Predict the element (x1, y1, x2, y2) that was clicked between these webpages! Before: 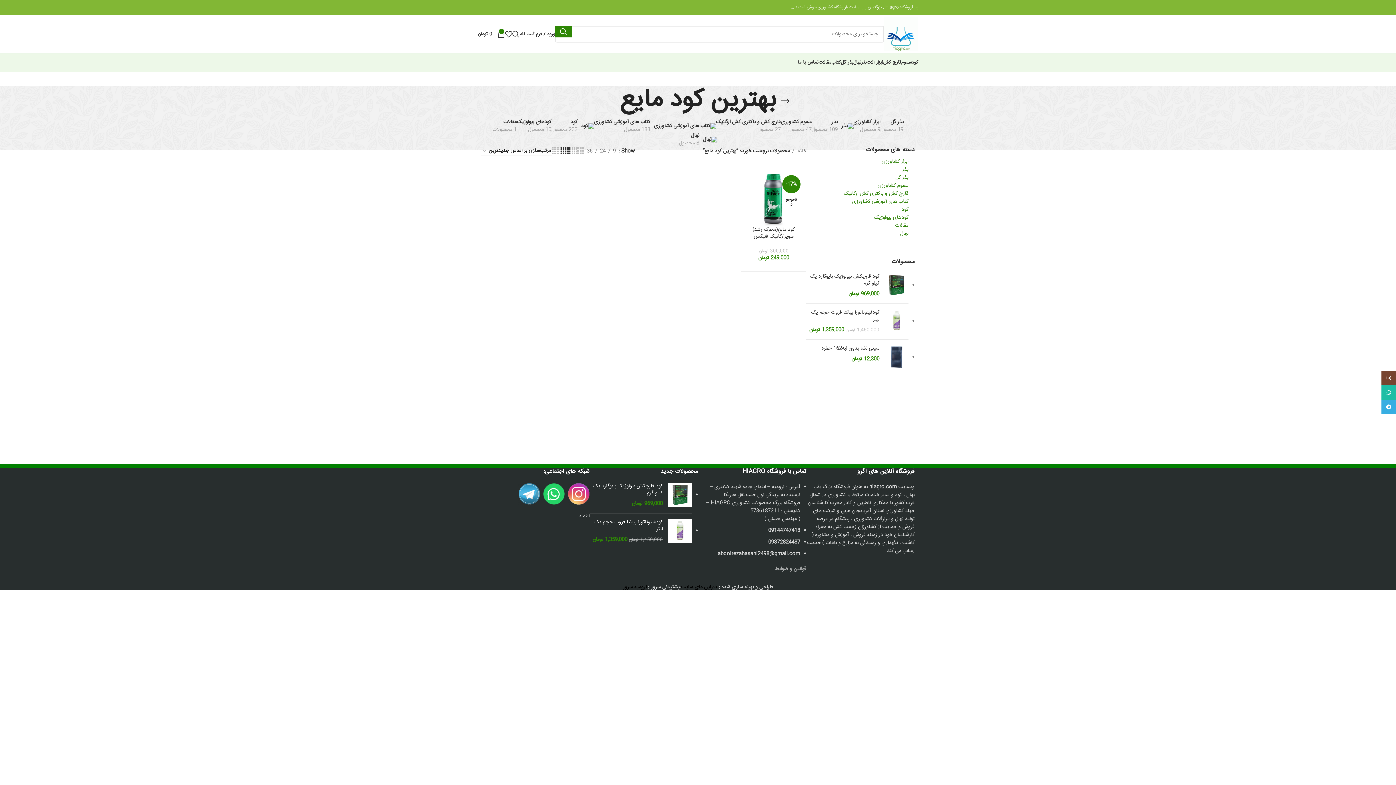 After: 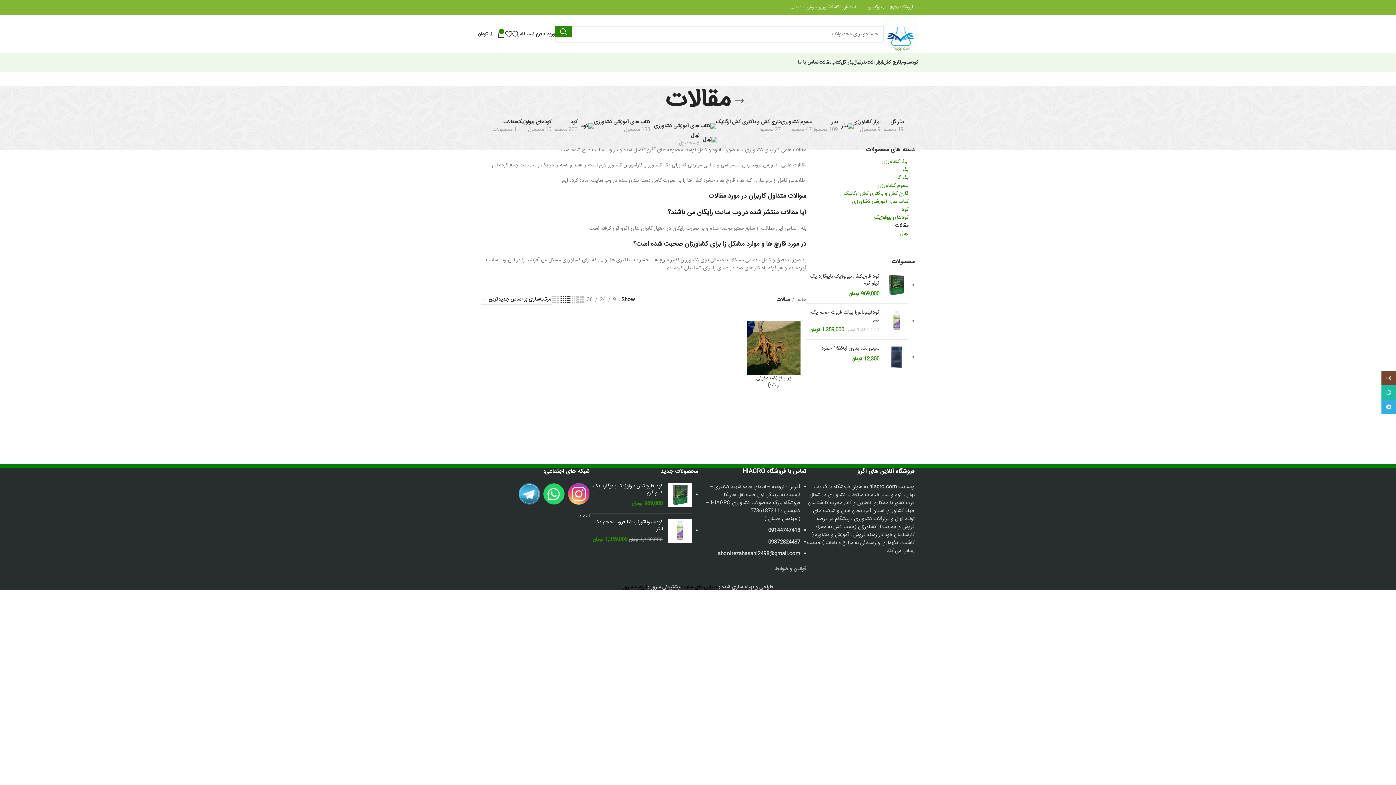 Action: label: مقالات bbox: (806, 221, 908, 229)